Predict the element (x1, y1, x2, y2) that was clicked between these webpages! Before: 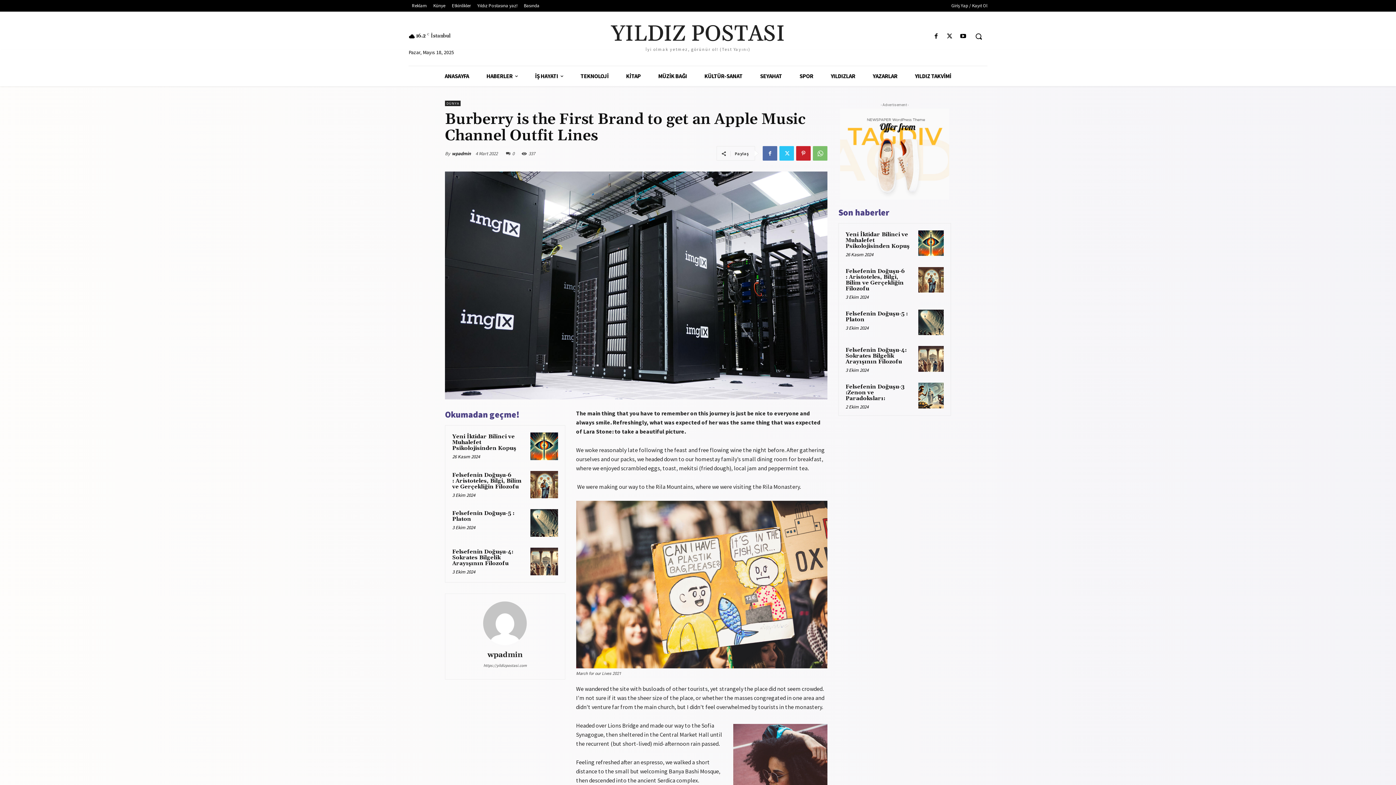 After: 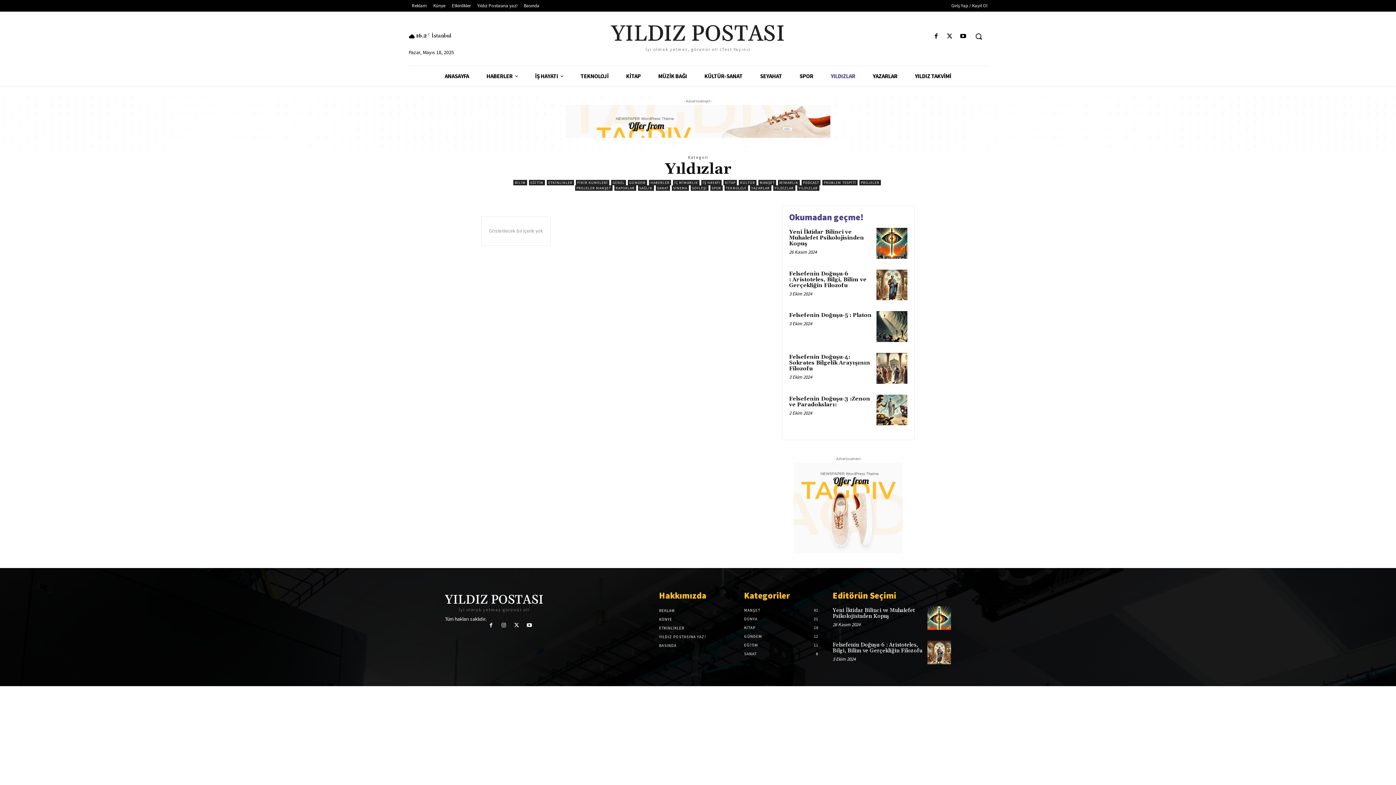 Action: bbox: (822, 66, 864, 86) label: YILDIZLAR